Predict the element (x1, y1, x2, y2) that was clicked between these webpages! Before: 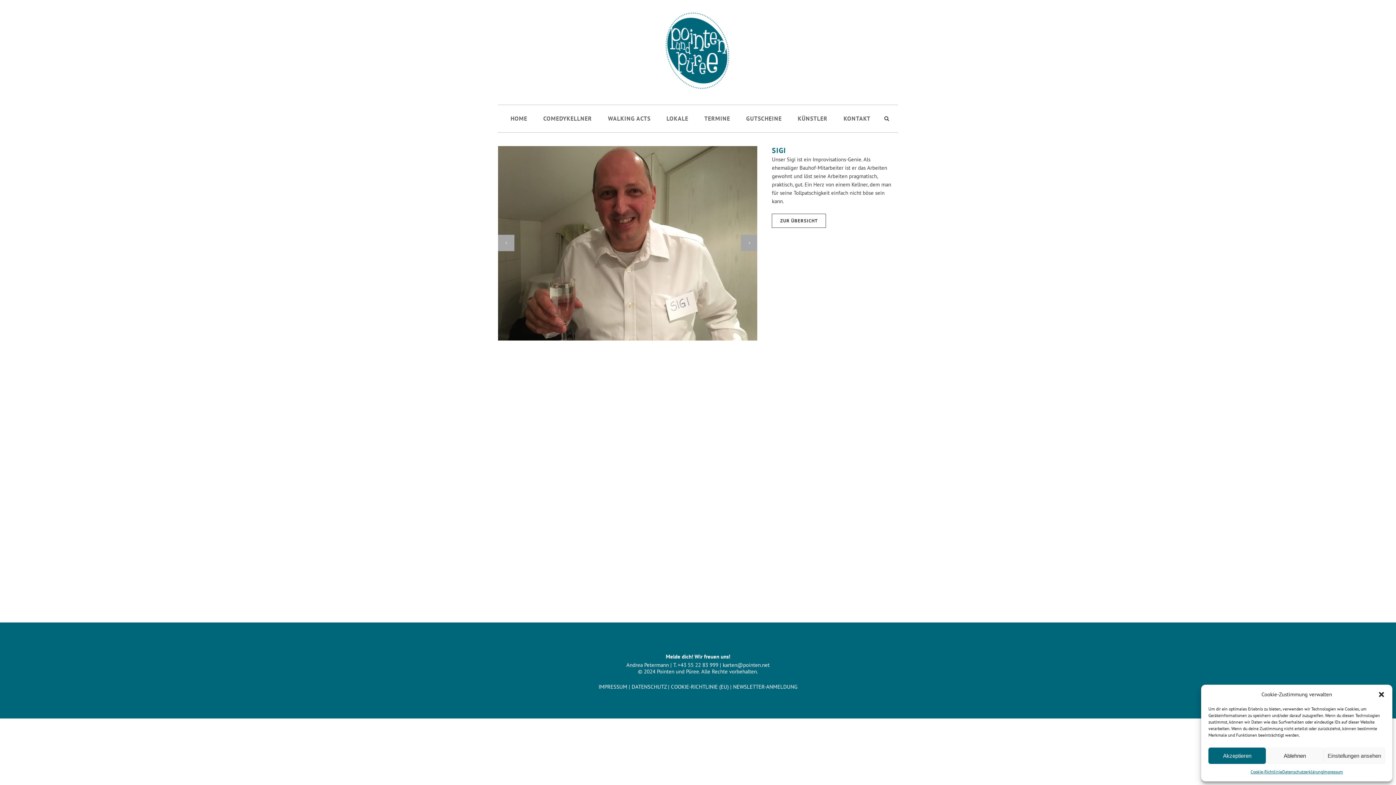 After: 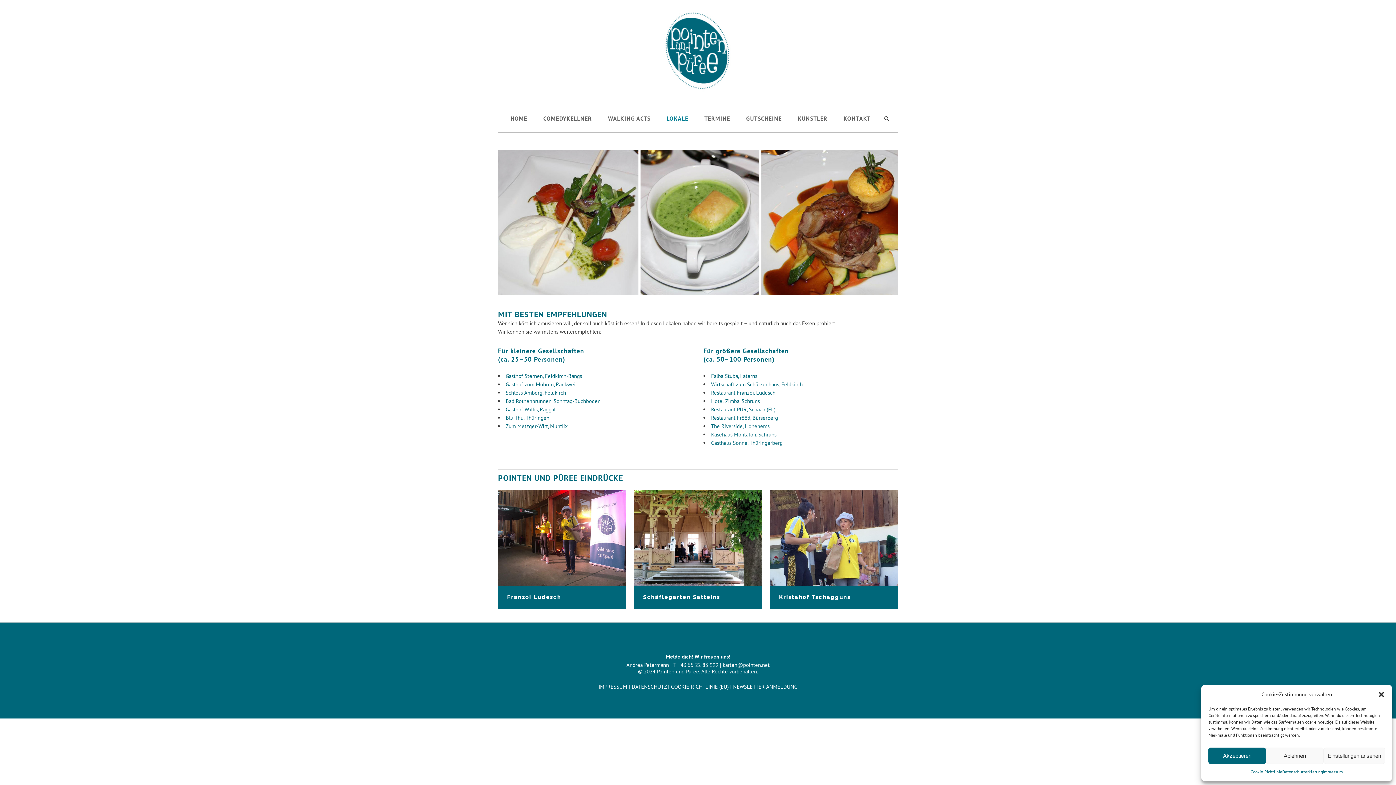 Action: bbox: (658, 105, 696, 132) label: LOKALE